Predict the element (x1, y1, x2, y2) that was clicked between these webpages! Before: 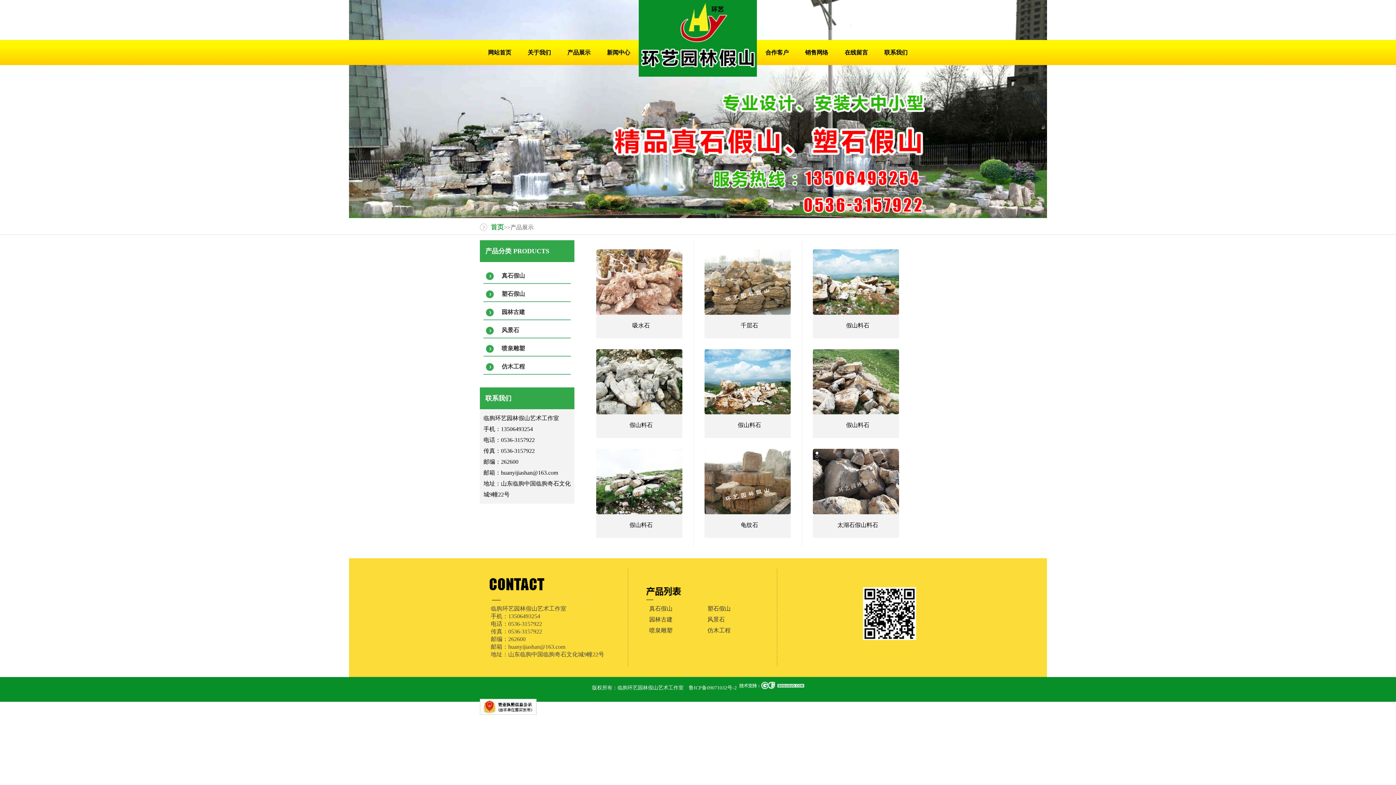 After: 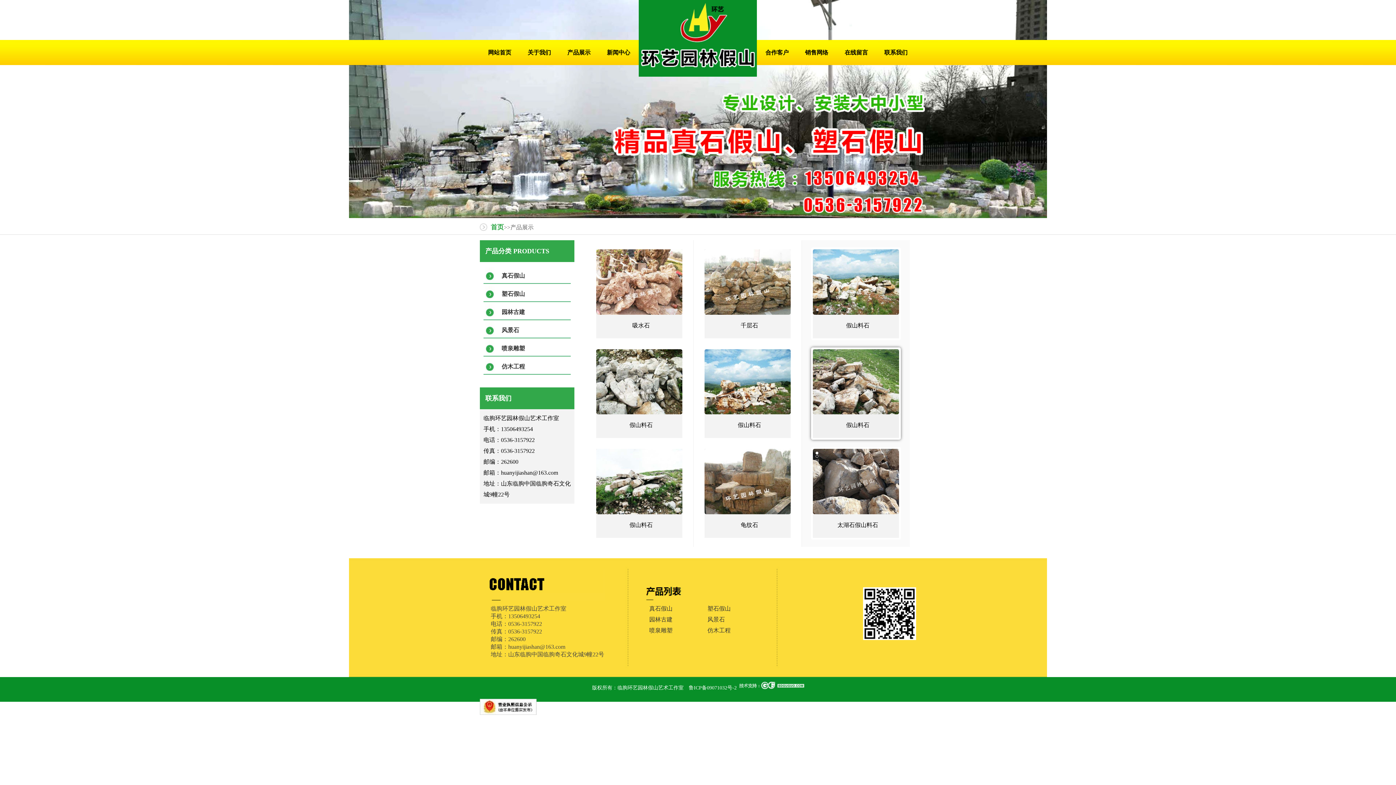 Action: label: 假山料石 bbox: (814, 420, 901, 432)